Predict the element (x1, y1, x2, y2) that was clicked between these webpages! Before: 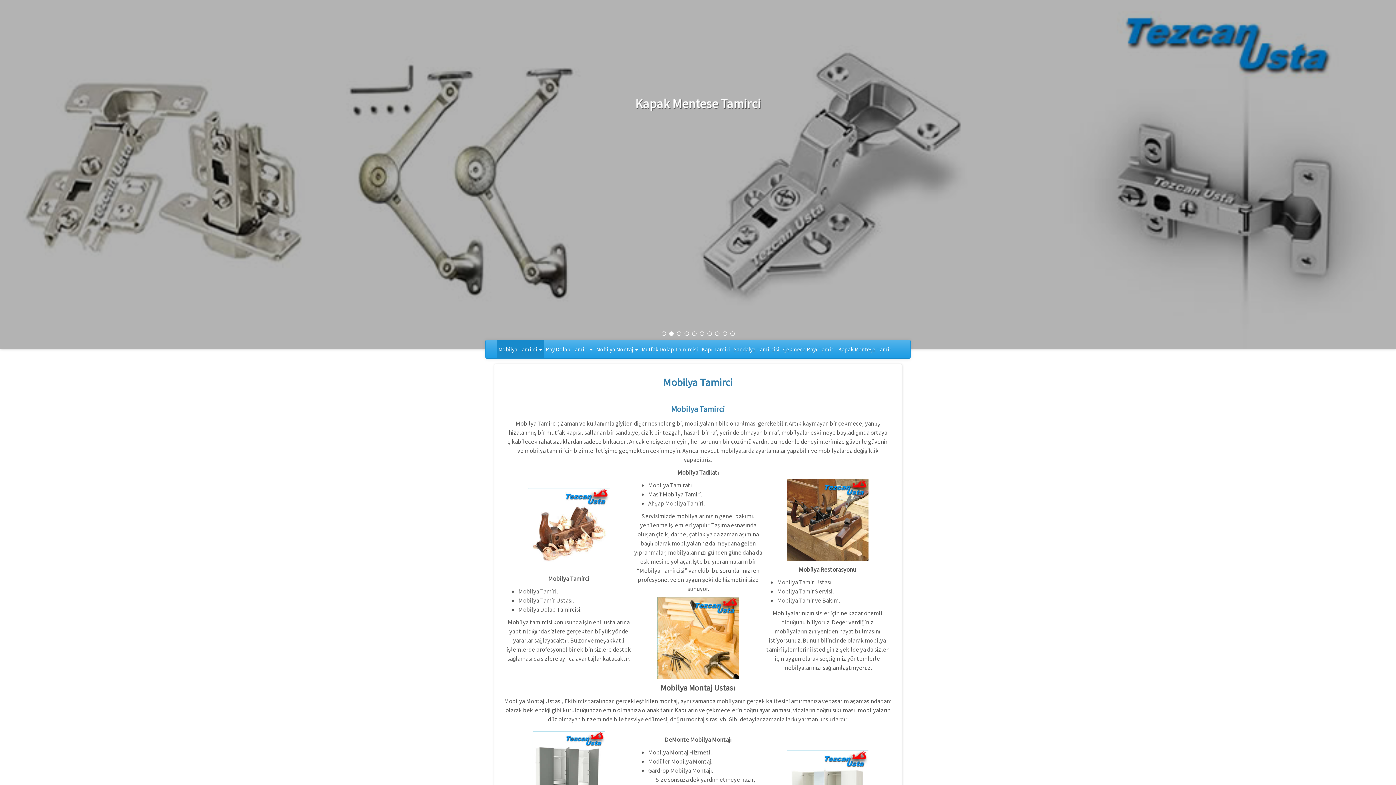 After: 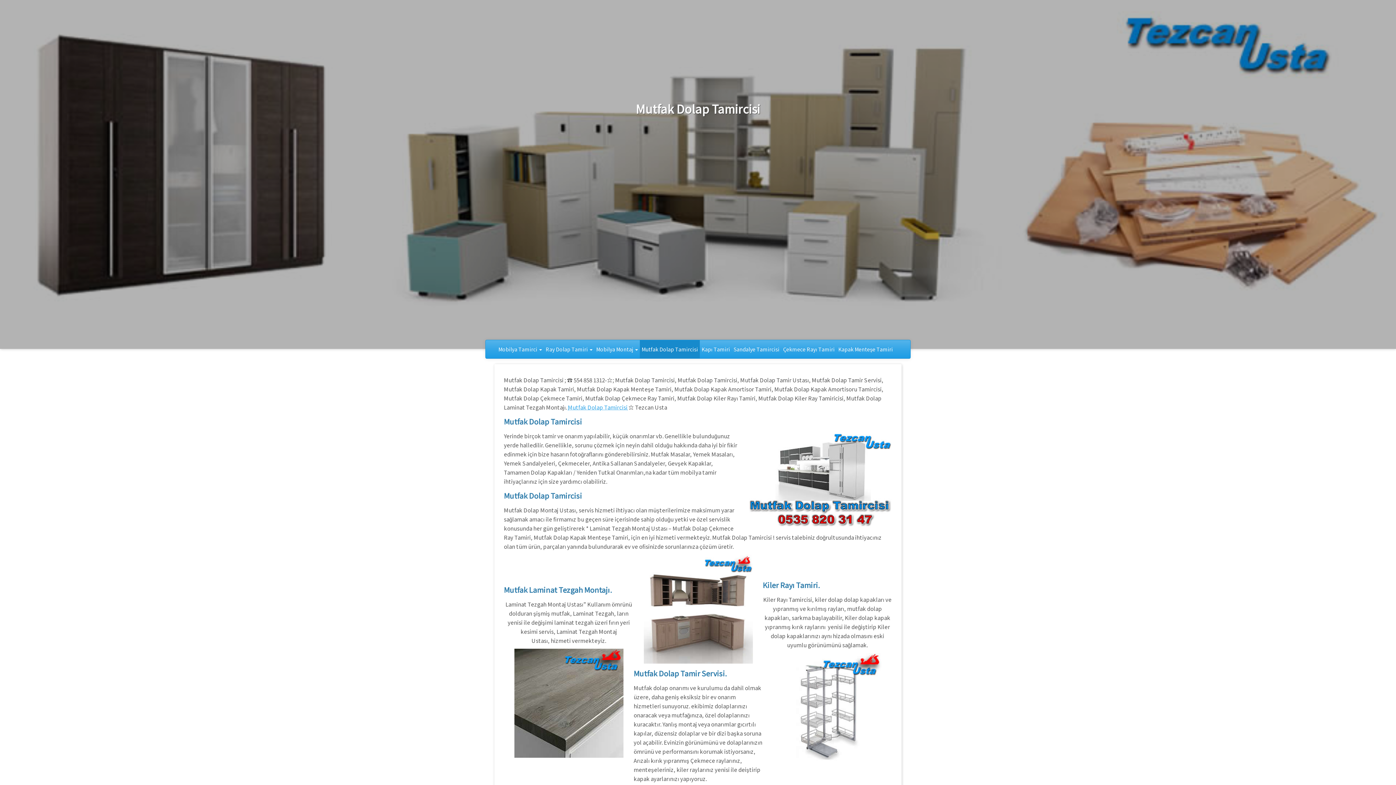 Action: bbox: (640, 340, 700, 358) label: Mutfak Dolap Tamircisi